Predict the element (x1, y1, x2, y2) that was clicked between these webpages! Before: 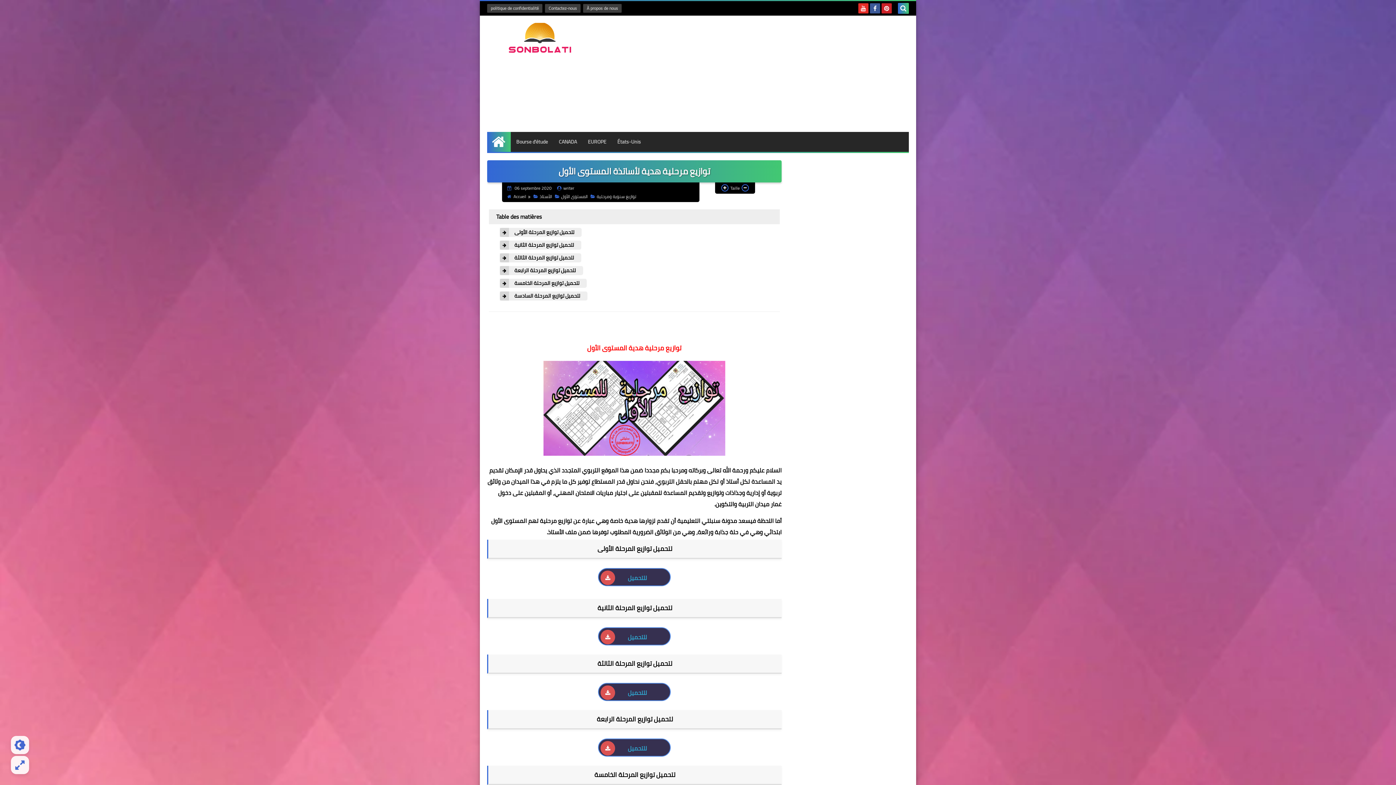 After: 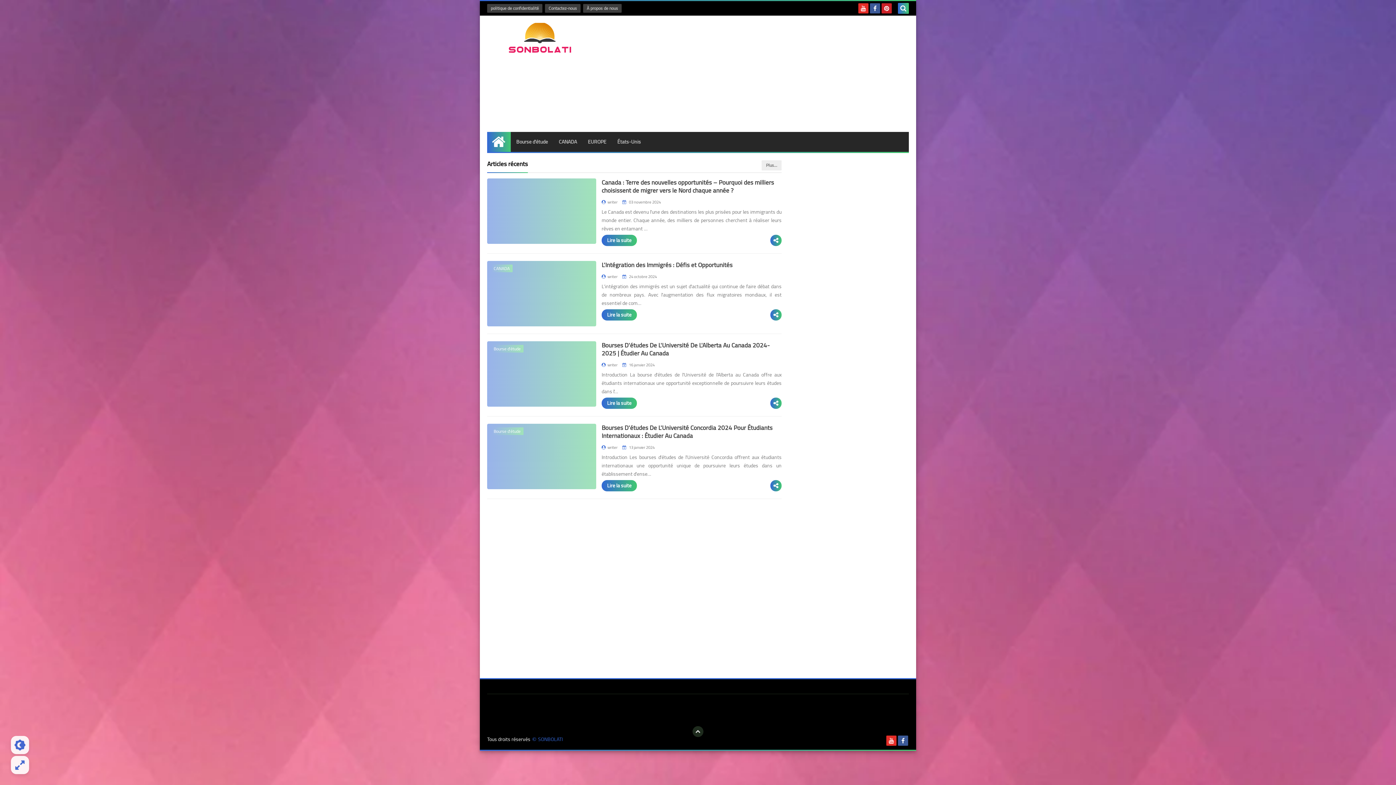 Action: bbox: (487, 22, 592, 54)